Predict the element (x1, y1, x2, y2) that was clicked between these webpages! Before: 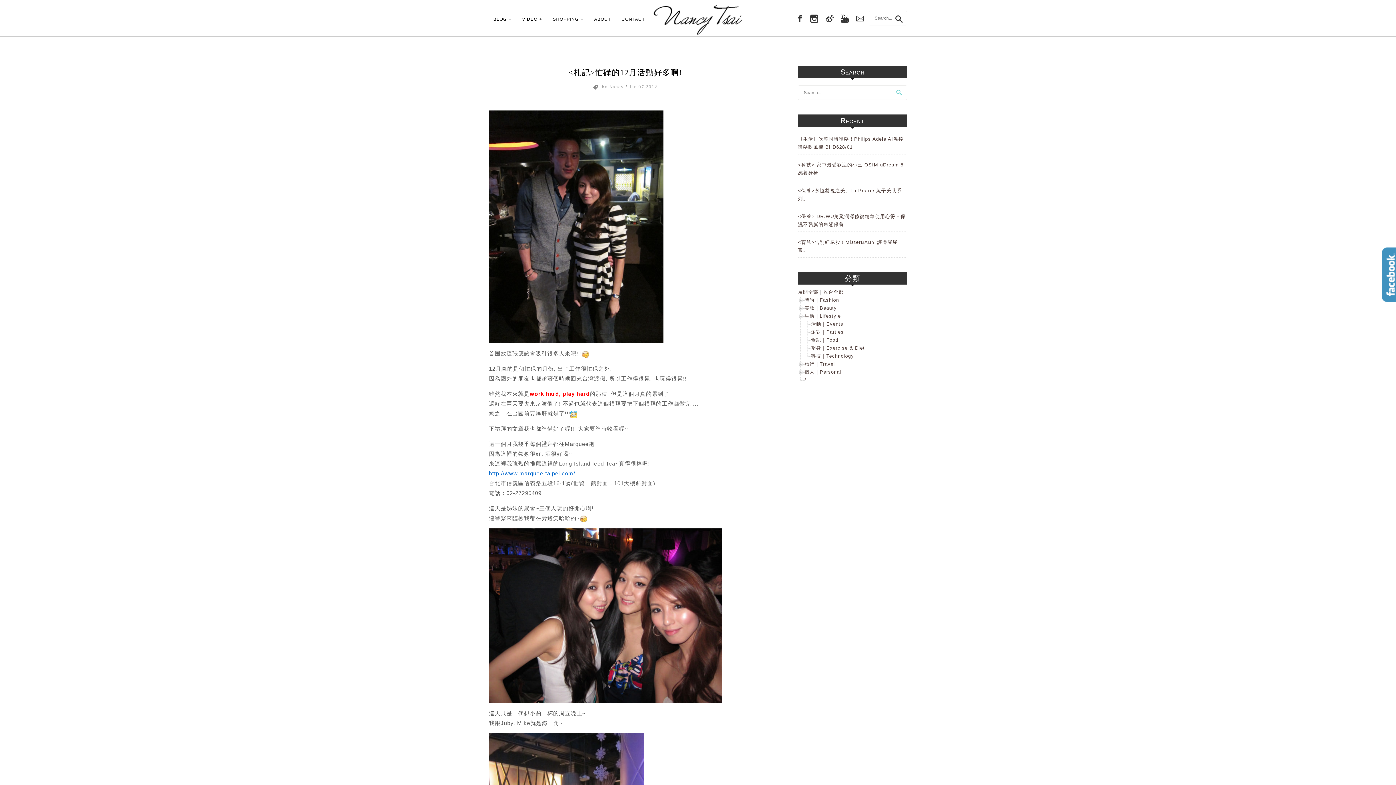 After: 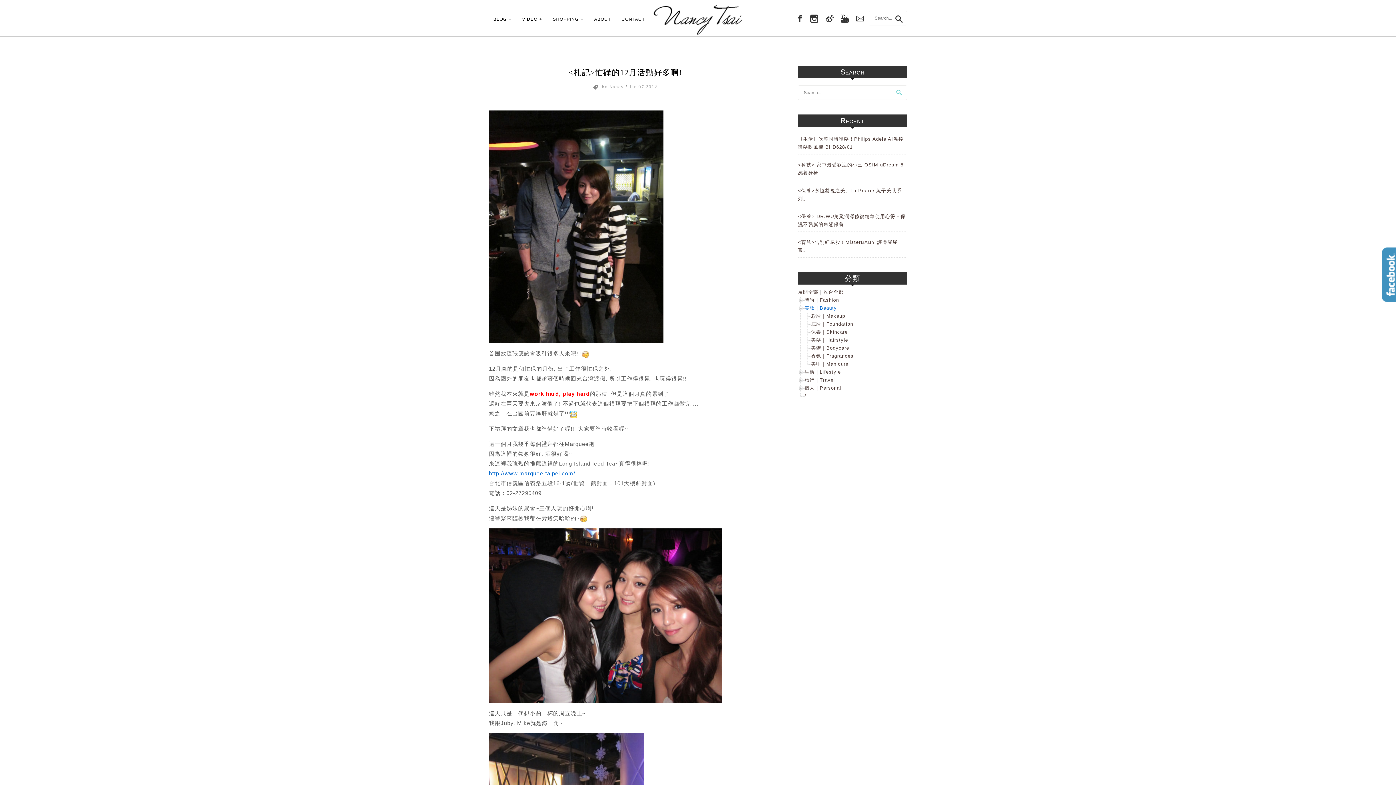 Action: bbox: (804, 305, 837, 310) label: 美妝 | Beauty